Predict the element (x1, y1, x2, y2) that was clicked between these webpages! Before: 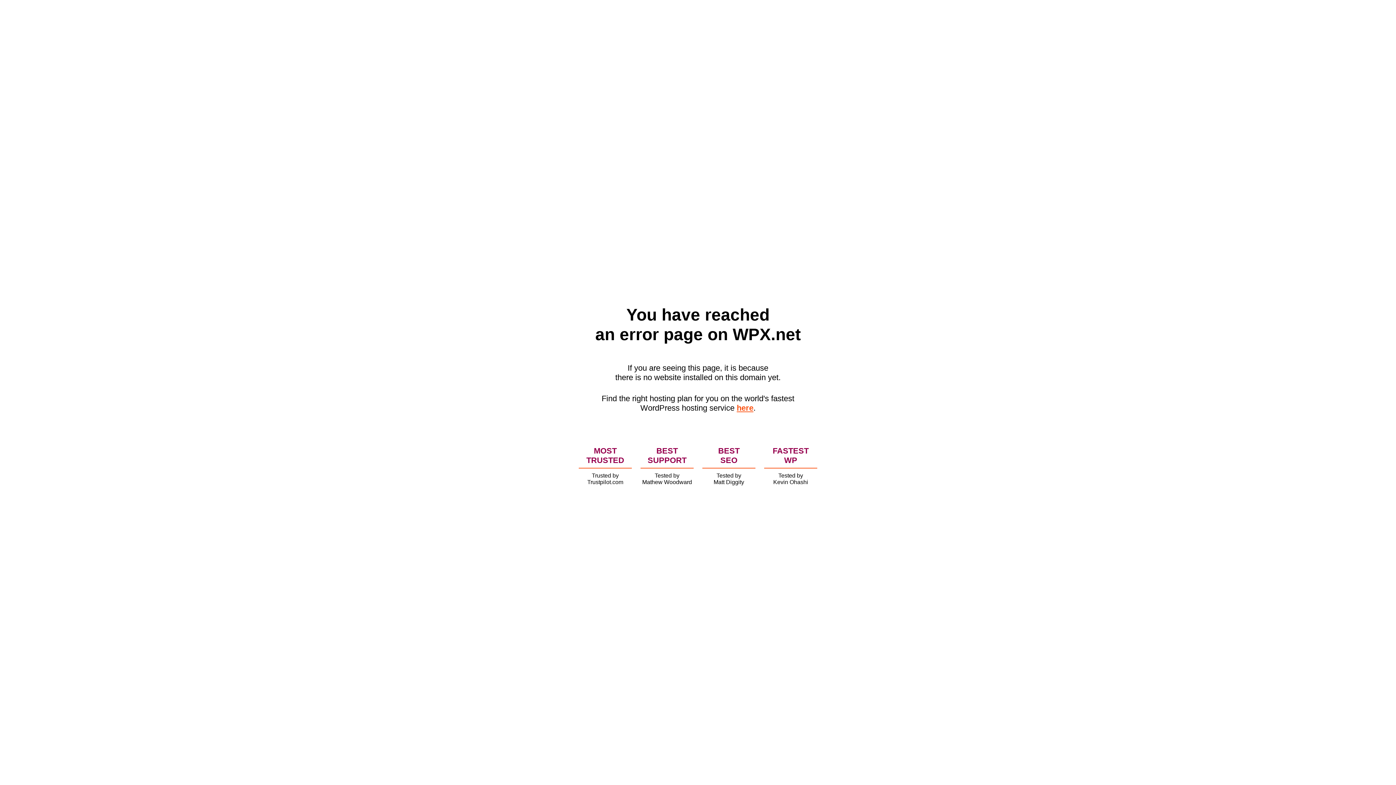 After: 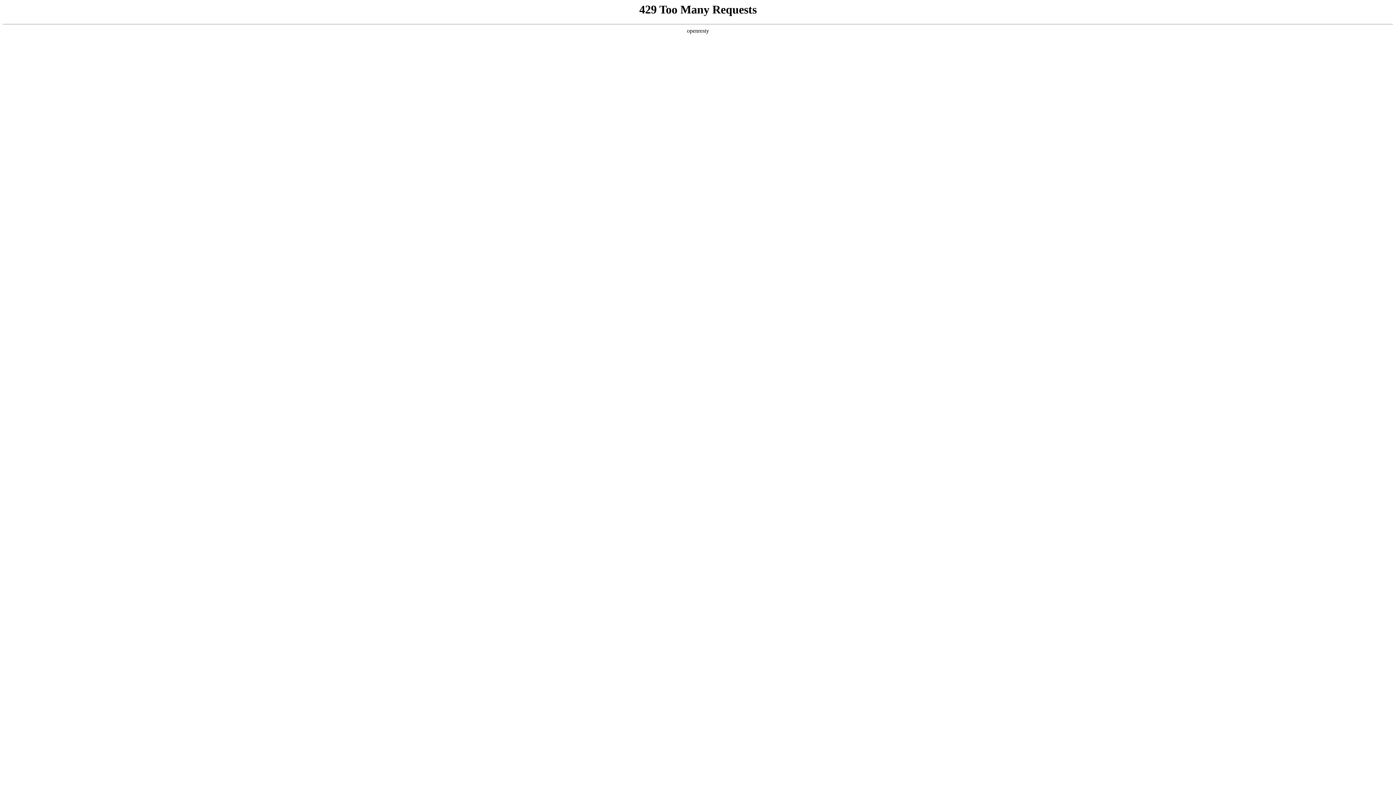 Action: bbox: (736, 403, 753, 412) label: here